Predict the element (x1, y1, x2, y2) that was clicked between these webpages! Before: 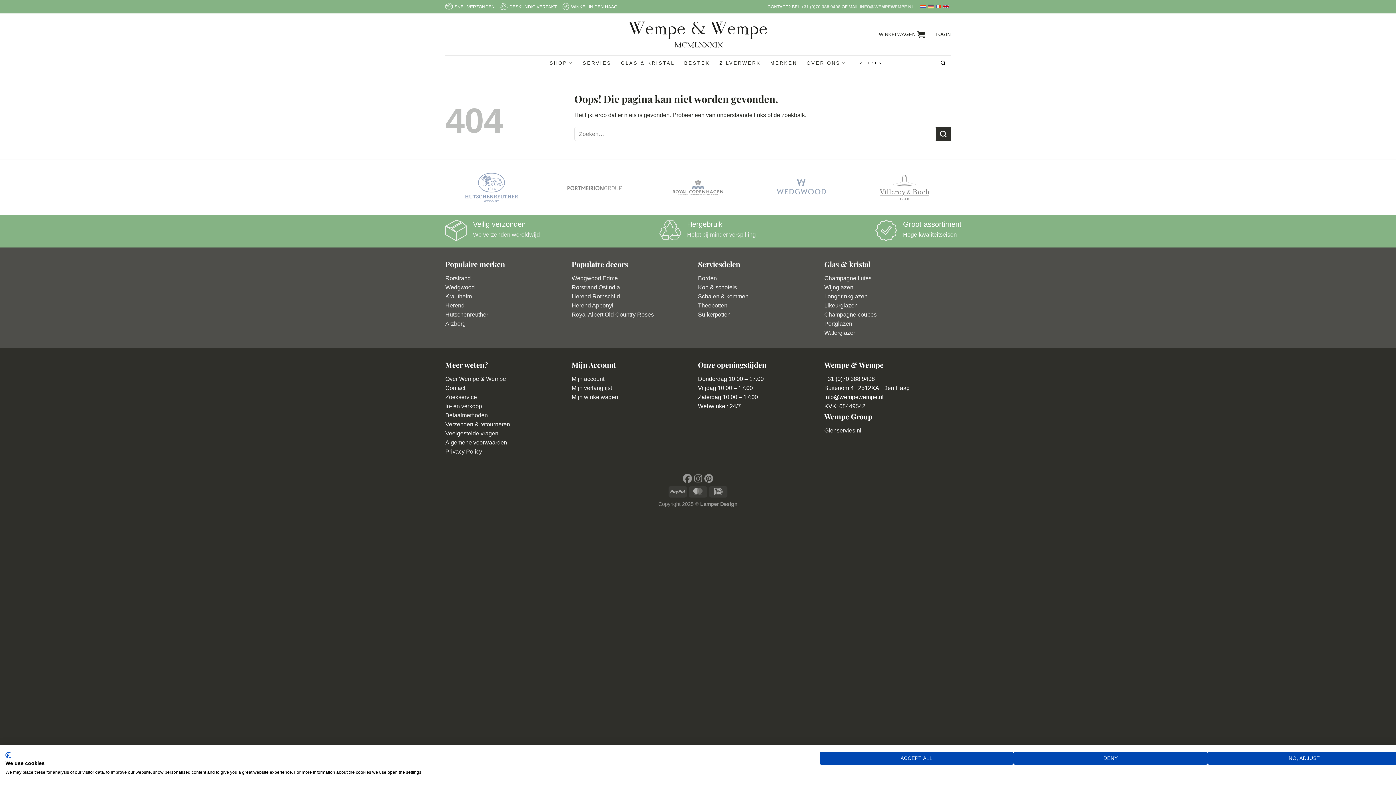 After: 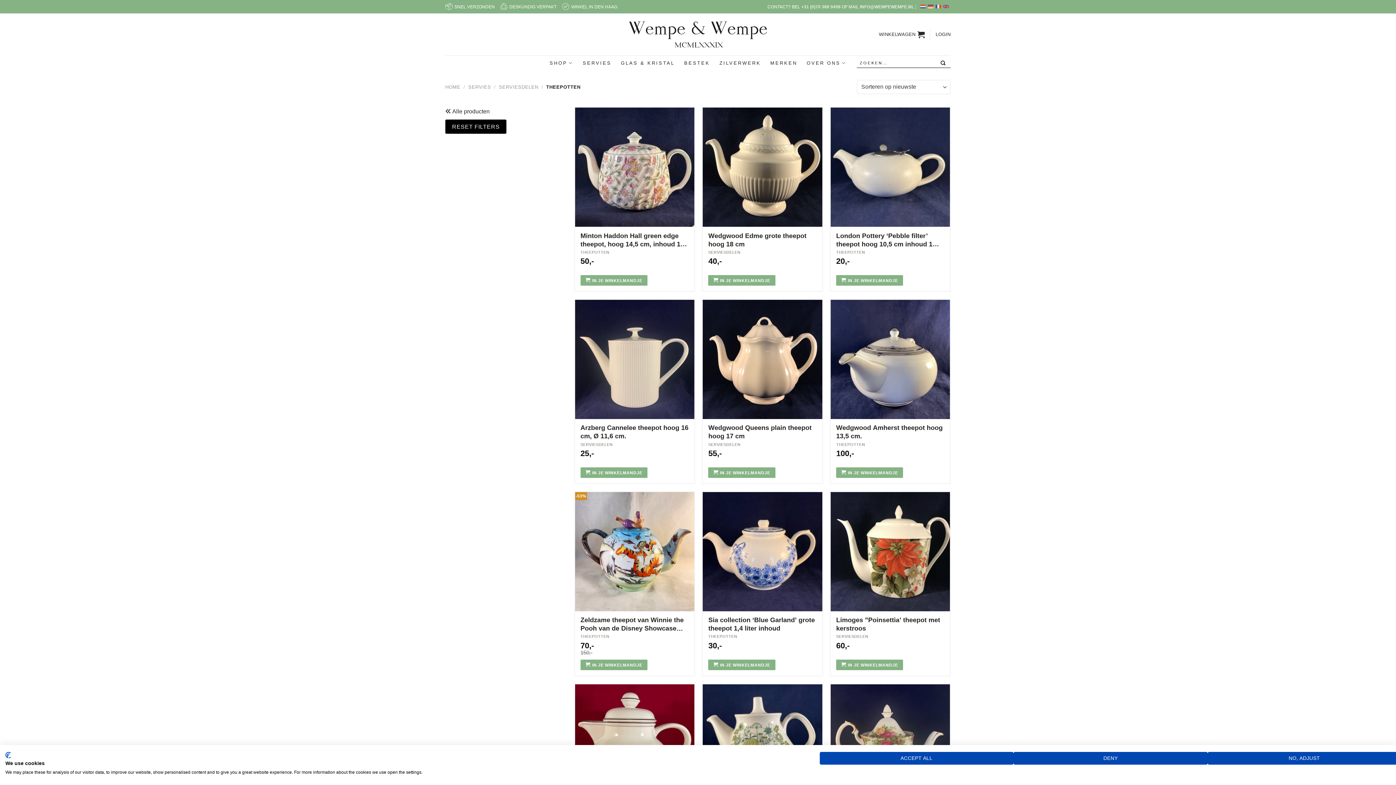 Action: label: Theepotten bbox: (698, 302, 727, 308)